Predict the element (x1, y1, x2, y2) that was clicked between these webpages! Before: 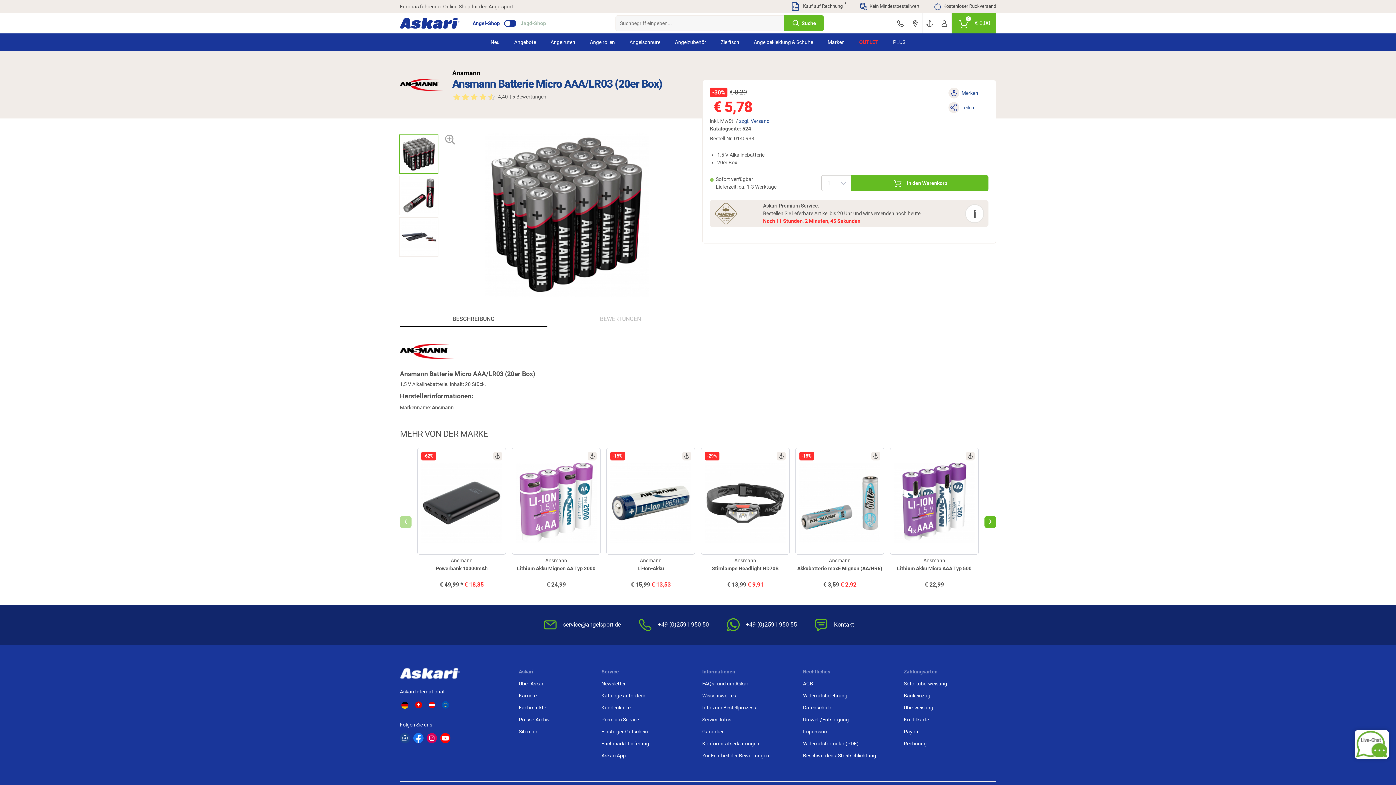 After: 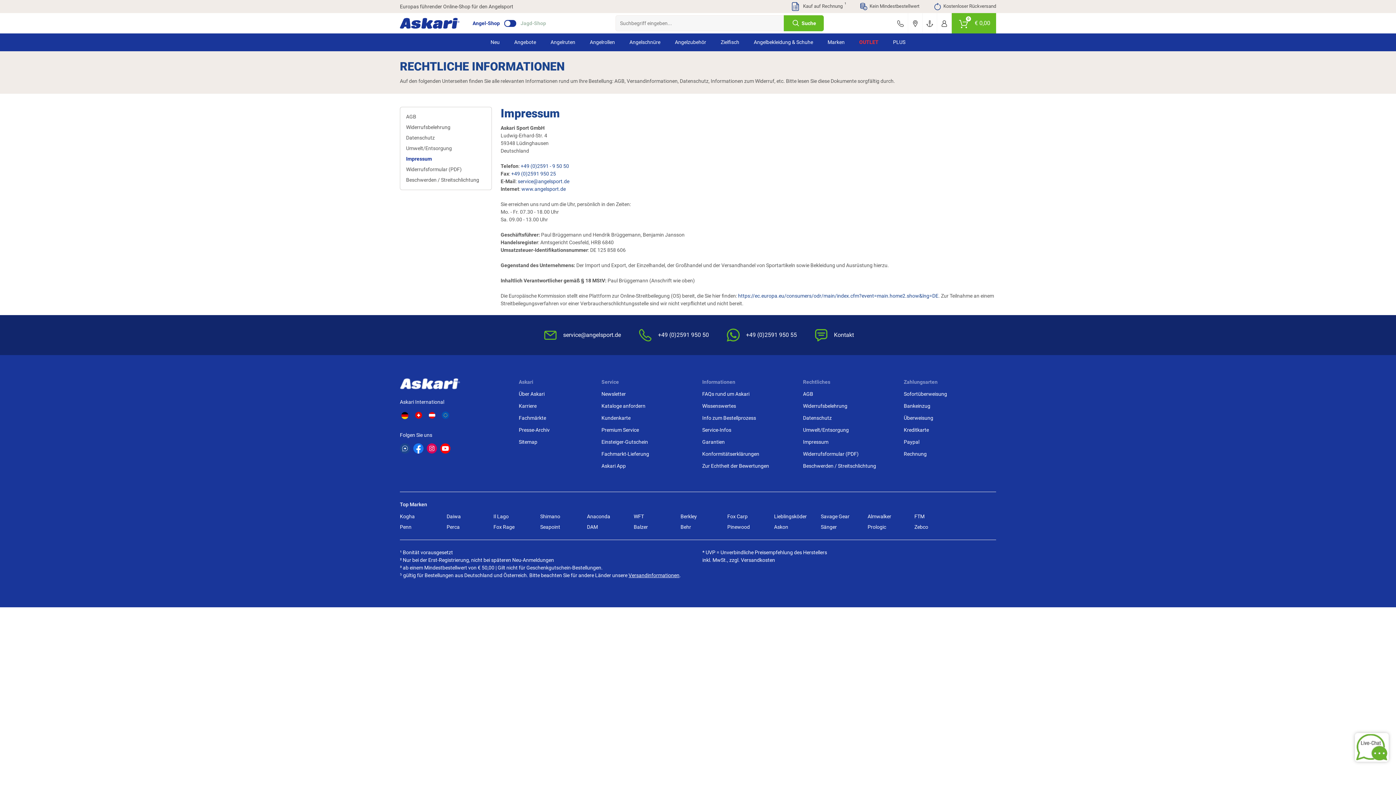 Action: label: Impressum bbox: (803, 728, 828, 736)